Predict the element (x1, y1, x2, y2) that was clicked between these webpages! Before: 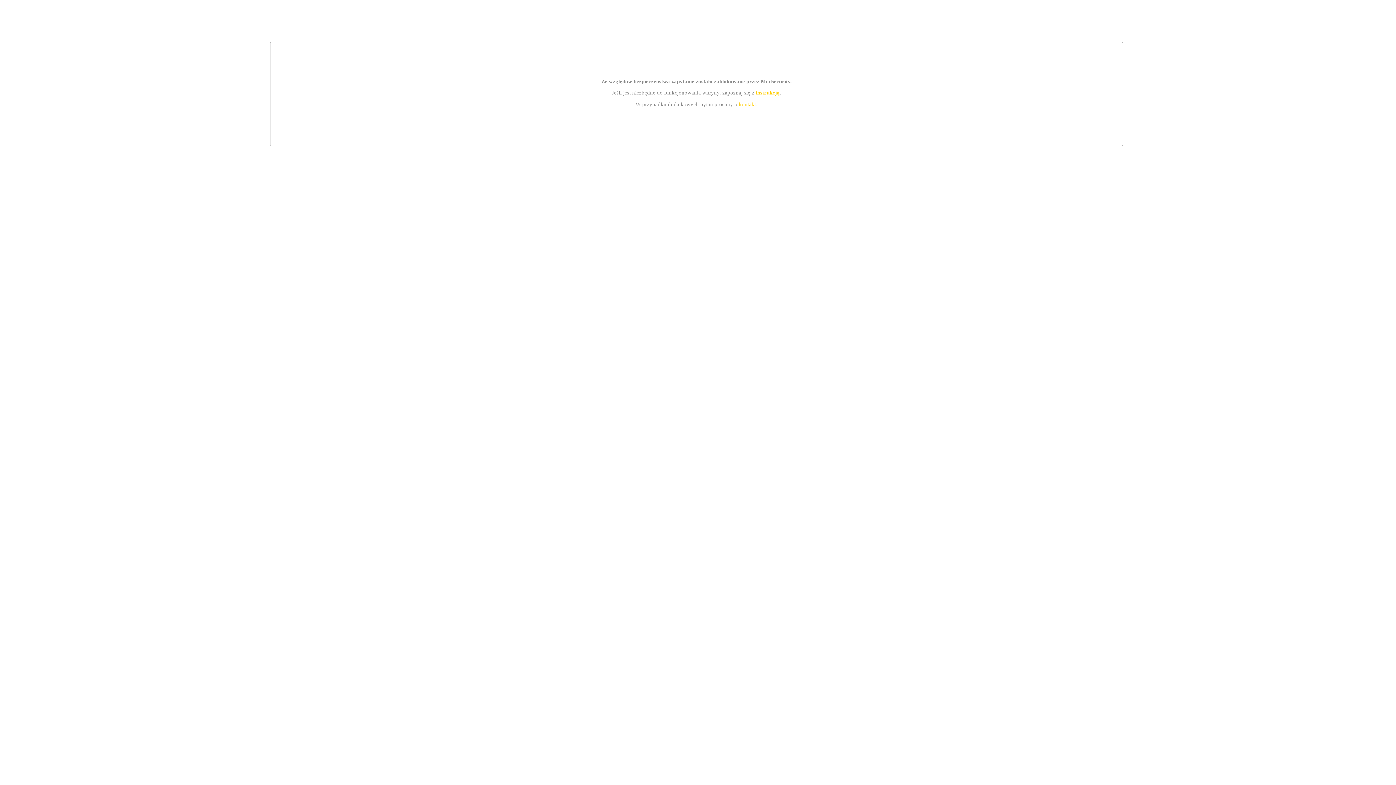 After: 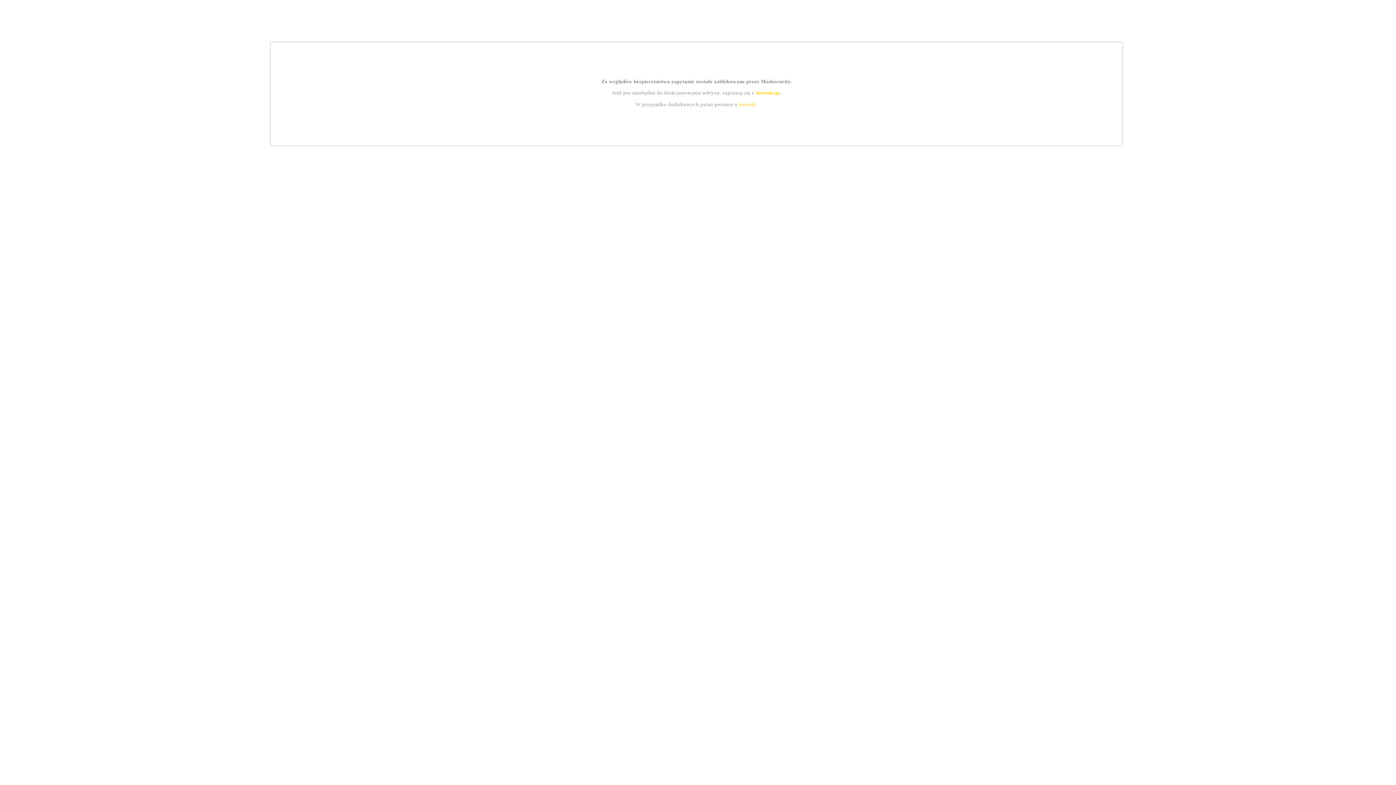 Action: label: kontakt bbox: (739, 101, 756, 107)